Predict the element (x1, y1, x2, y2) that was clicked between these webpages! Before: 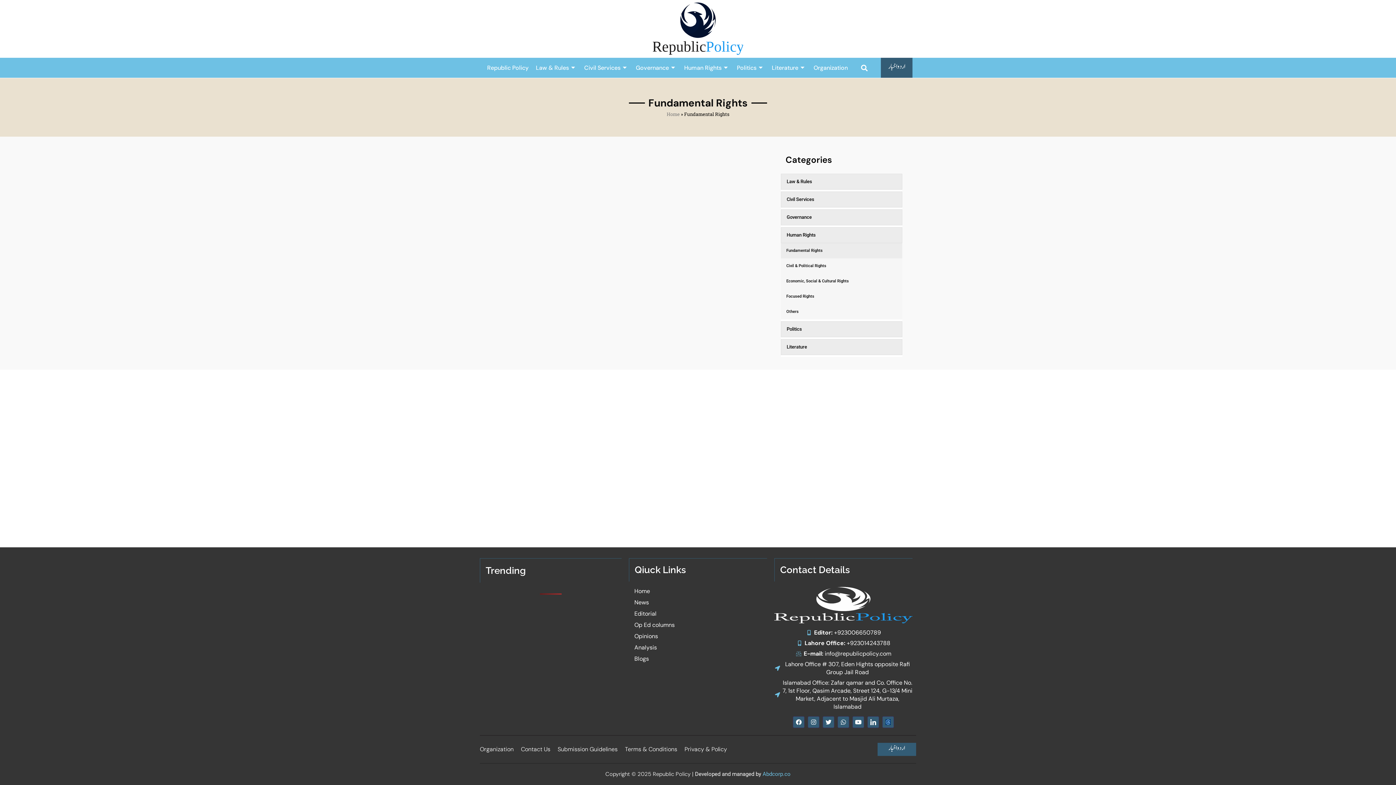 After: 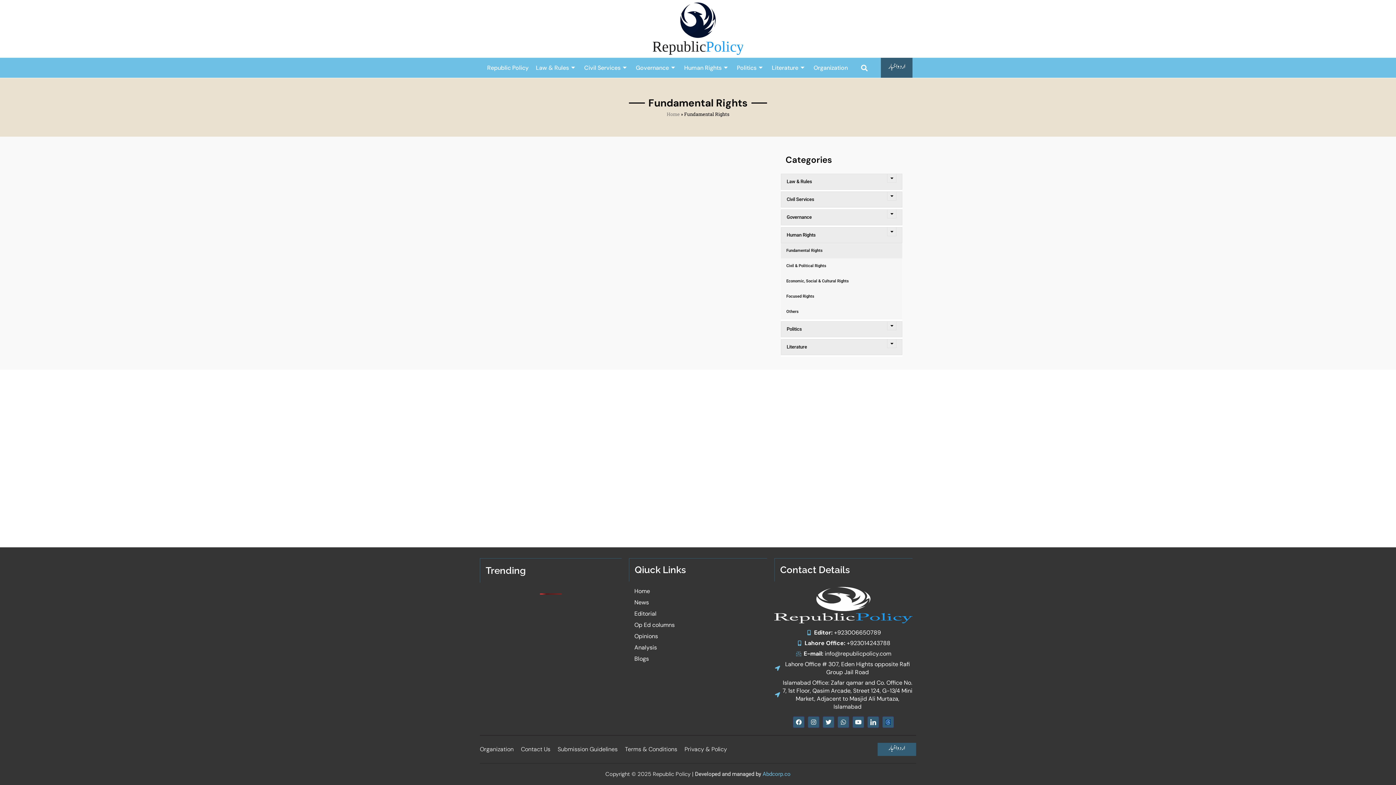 Action: bbox: (781, 193, 902, 209) label: Law & Rules